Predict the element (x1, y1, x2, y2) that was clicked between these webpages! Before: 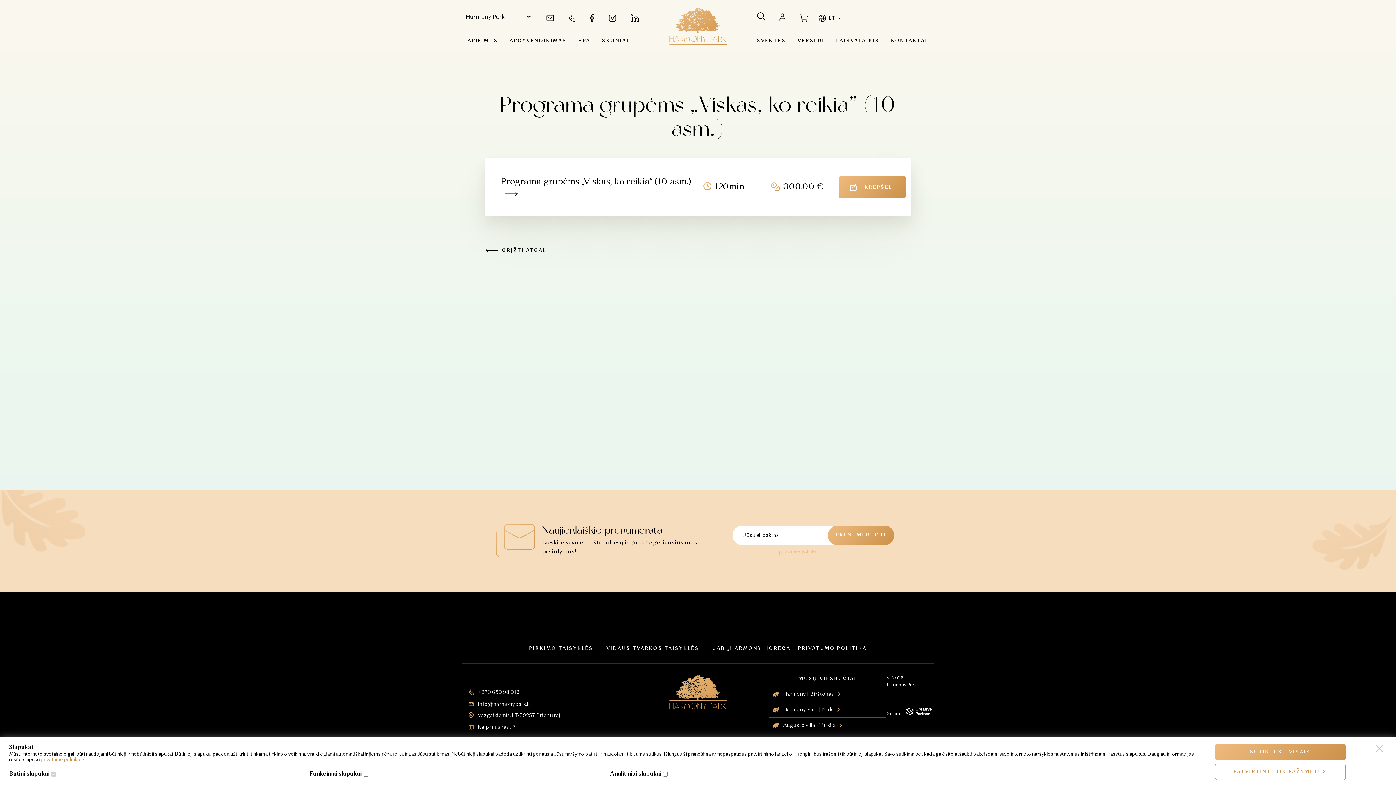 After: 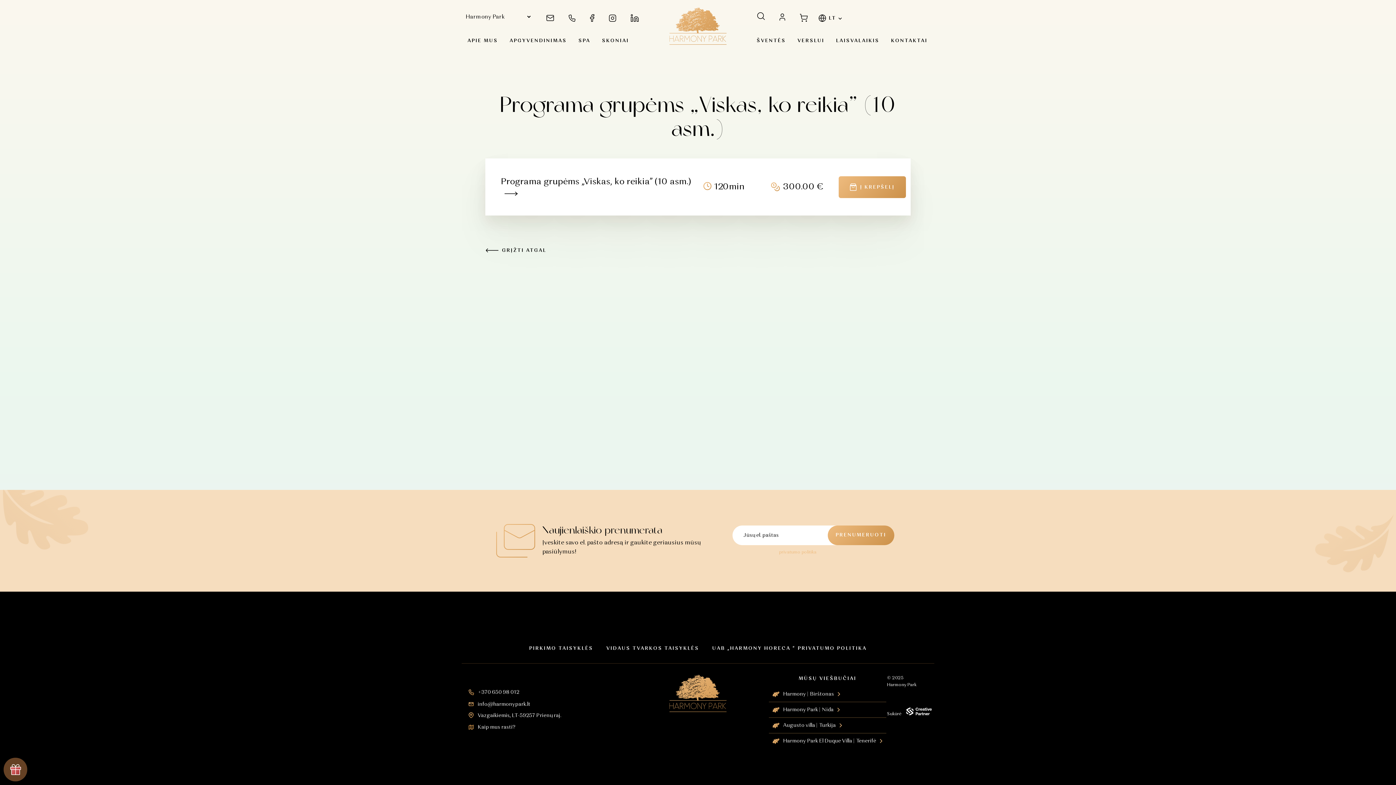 Action: bbox: (1215, 764, 1346, 780) label: PATVIRTINTI TIK PAŽYMĖTUS